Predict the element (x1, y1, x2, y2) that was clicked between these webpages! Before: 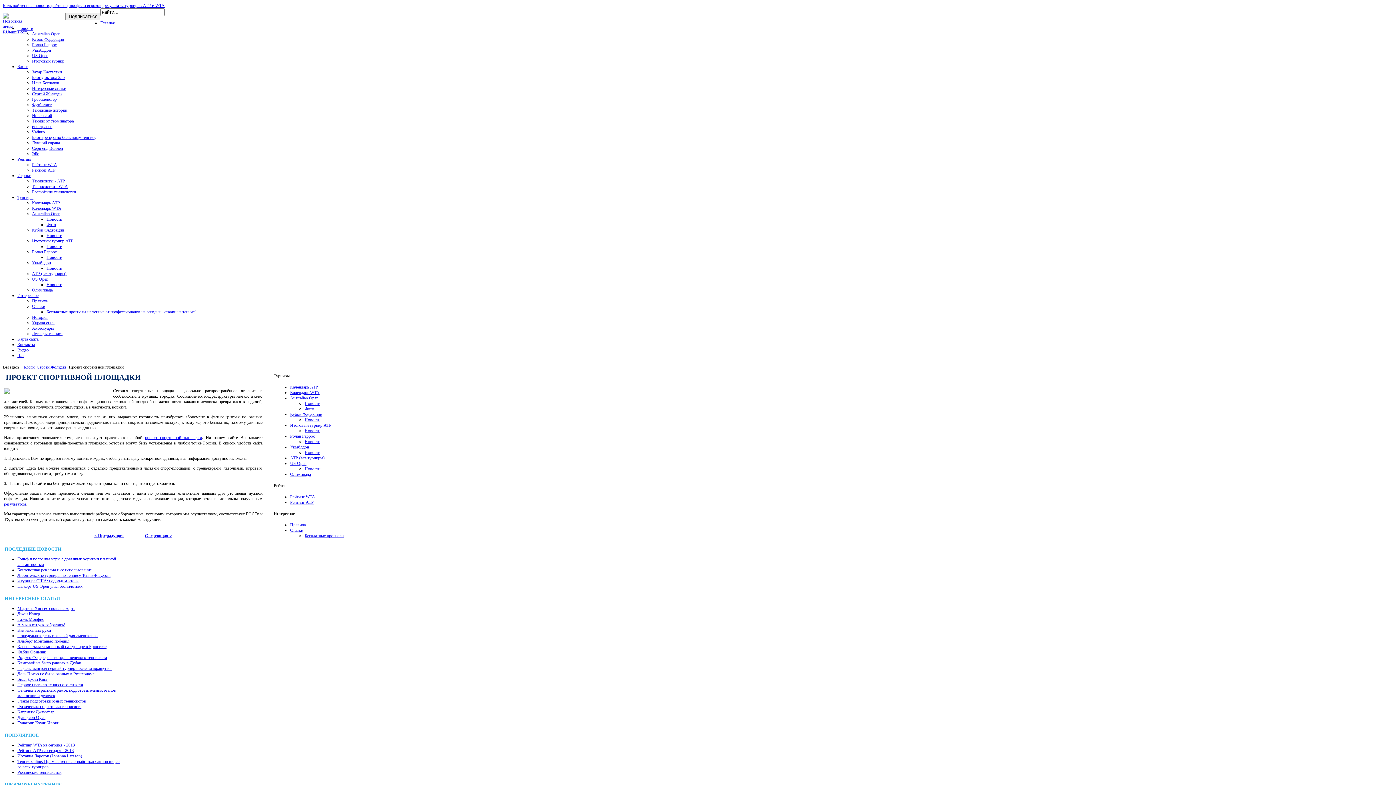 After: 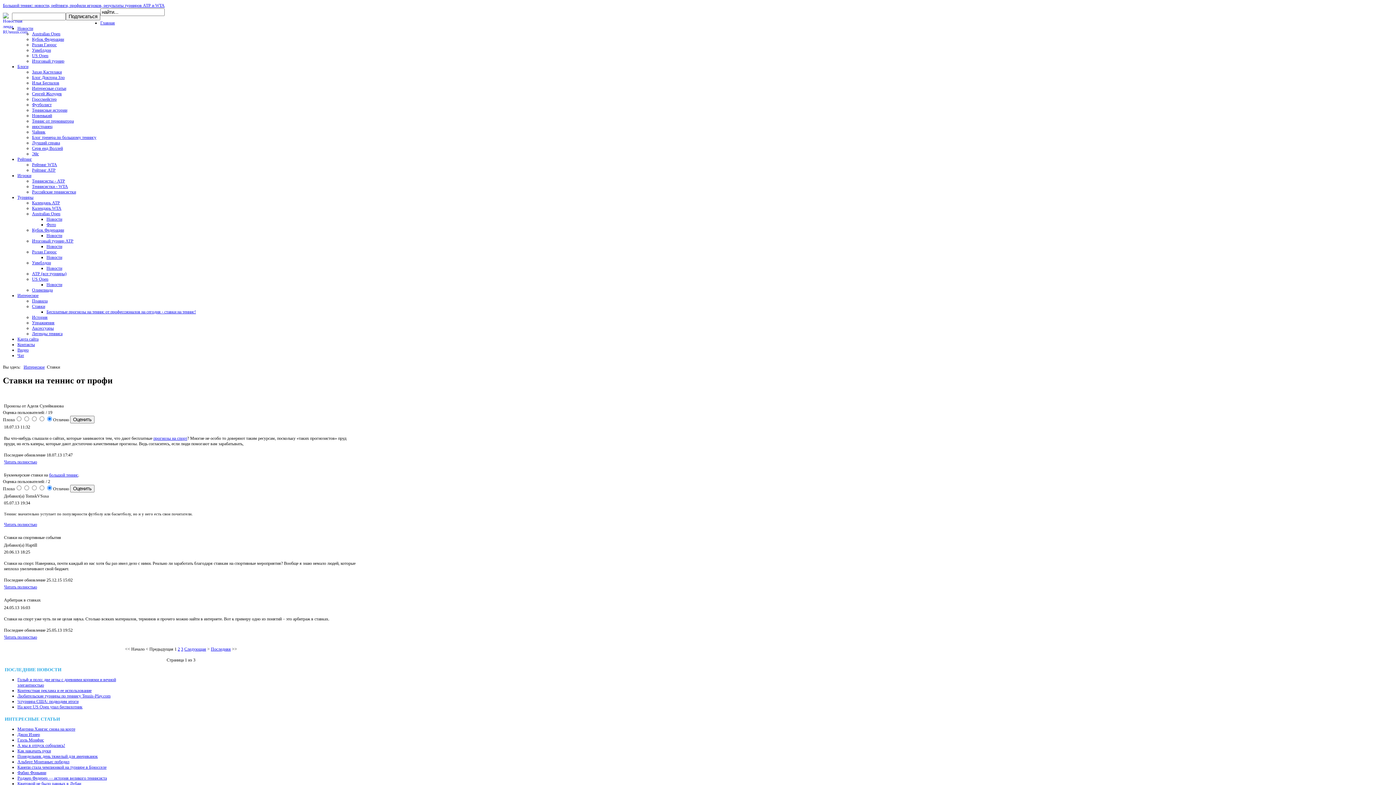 Action: label: Ставки bbox: (290, 528, 303, 533)